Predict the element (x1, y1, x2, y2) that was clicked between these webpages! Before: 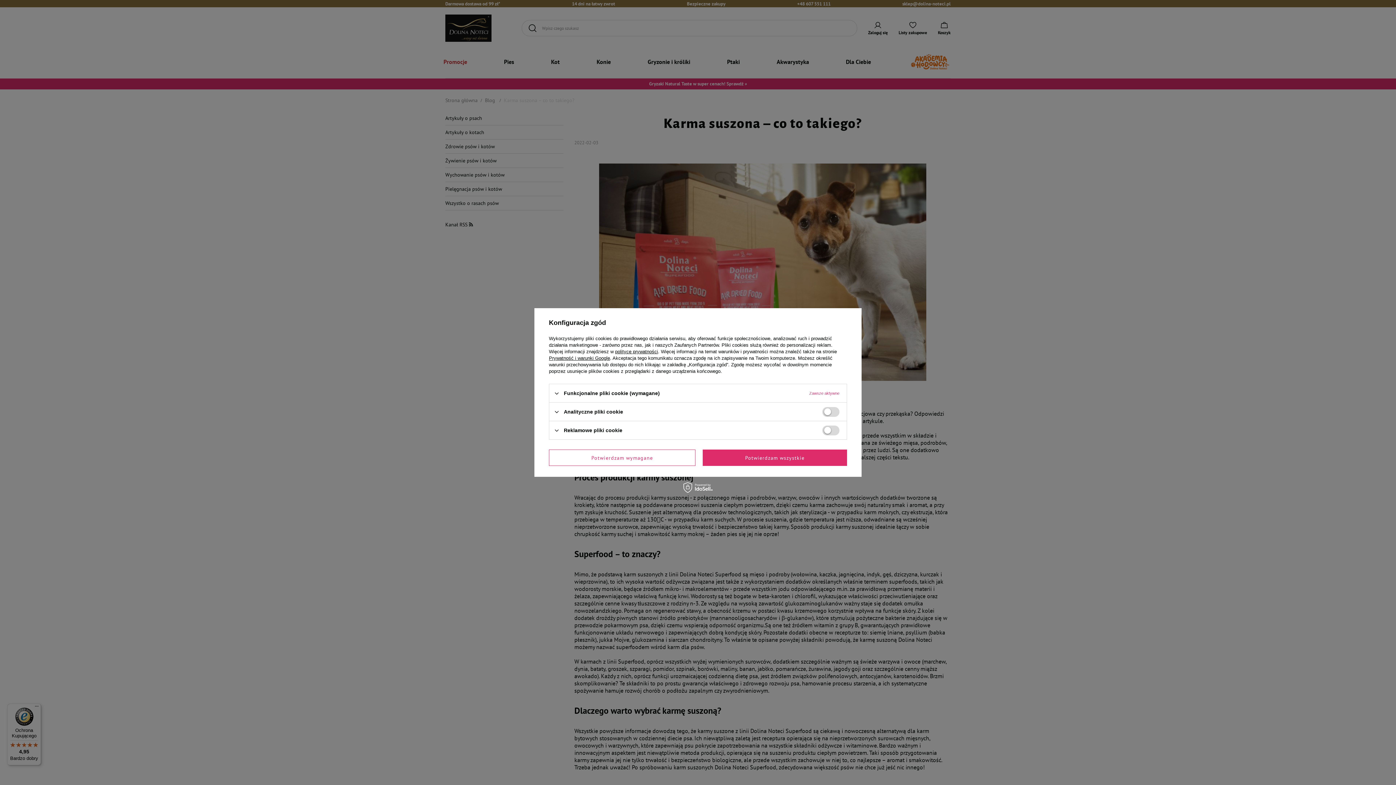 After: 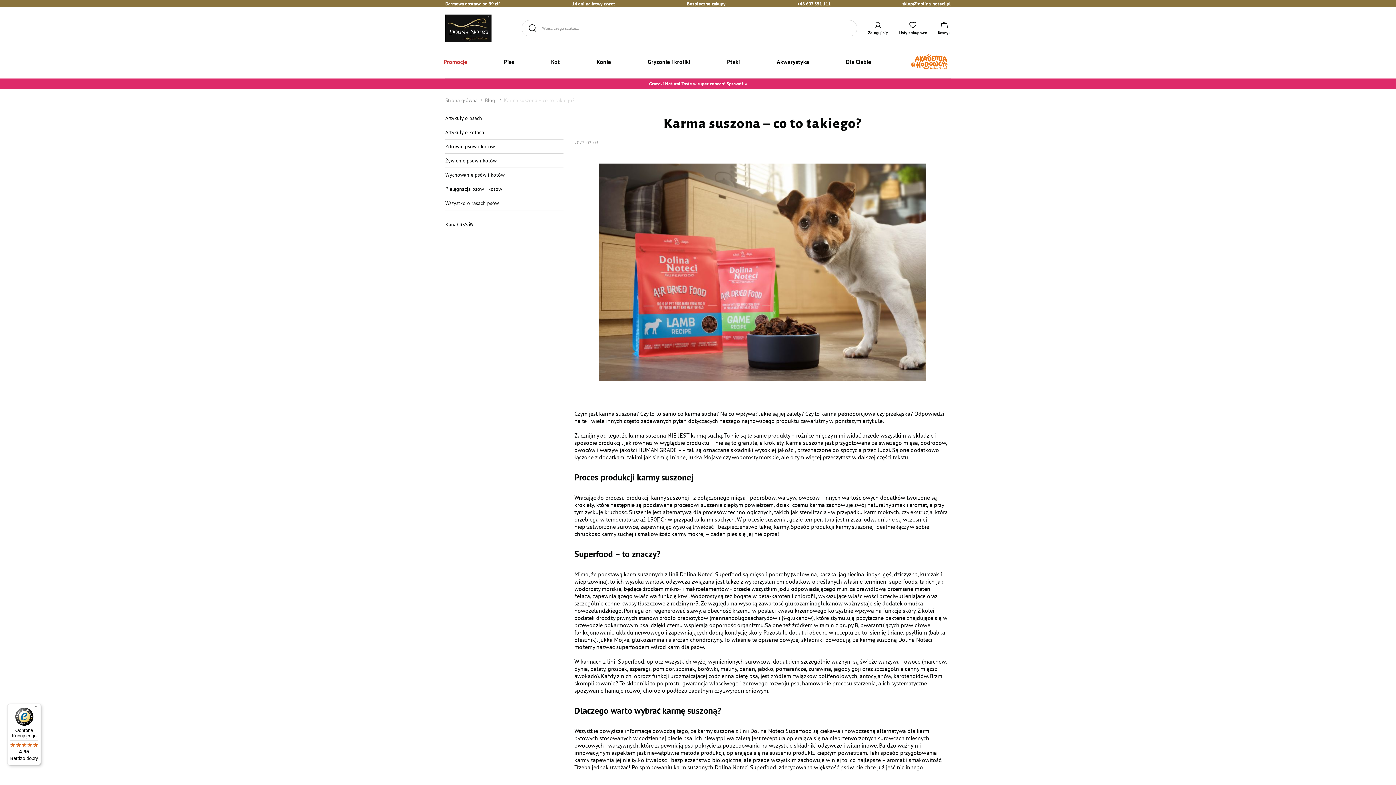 Action: label: Potwierdzam wymagane bbox: (549, 449, 695, 466)